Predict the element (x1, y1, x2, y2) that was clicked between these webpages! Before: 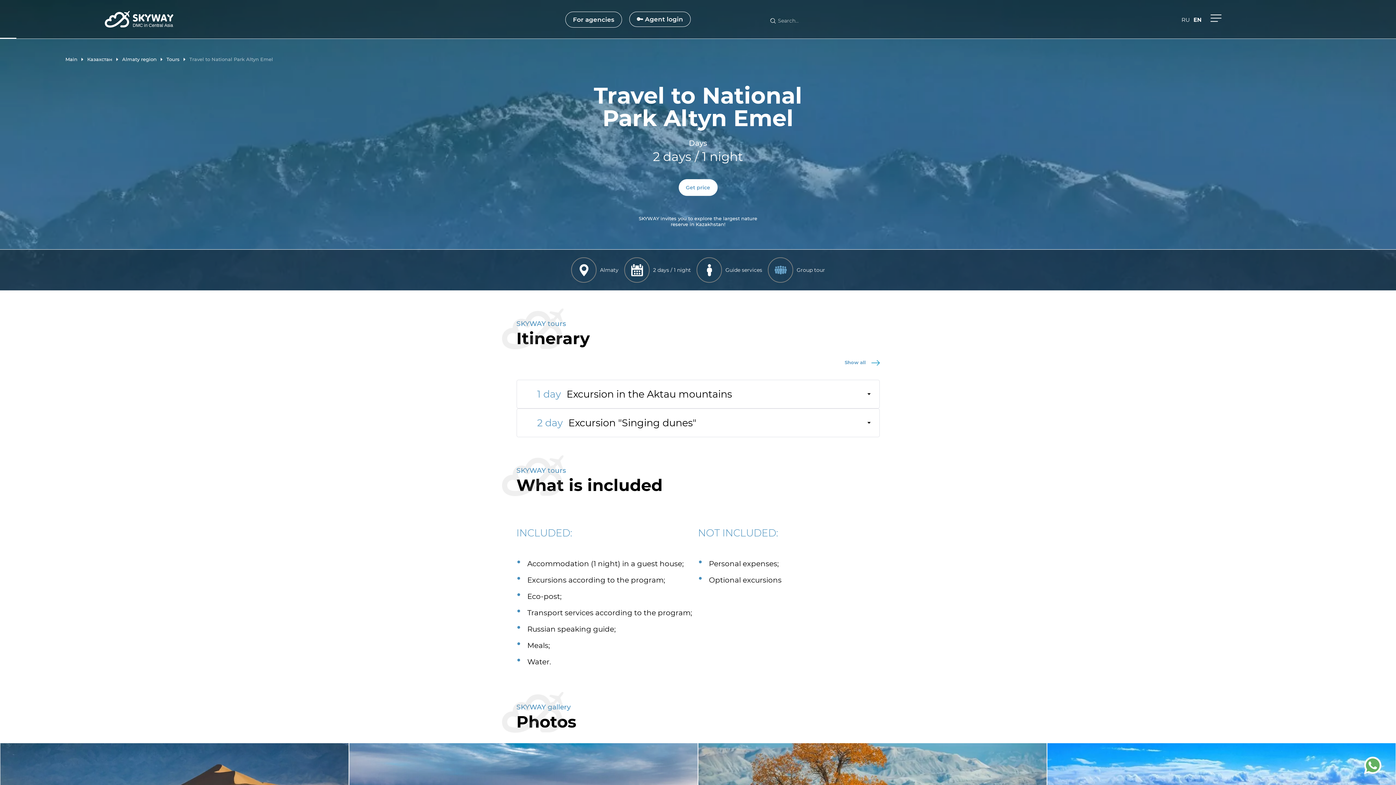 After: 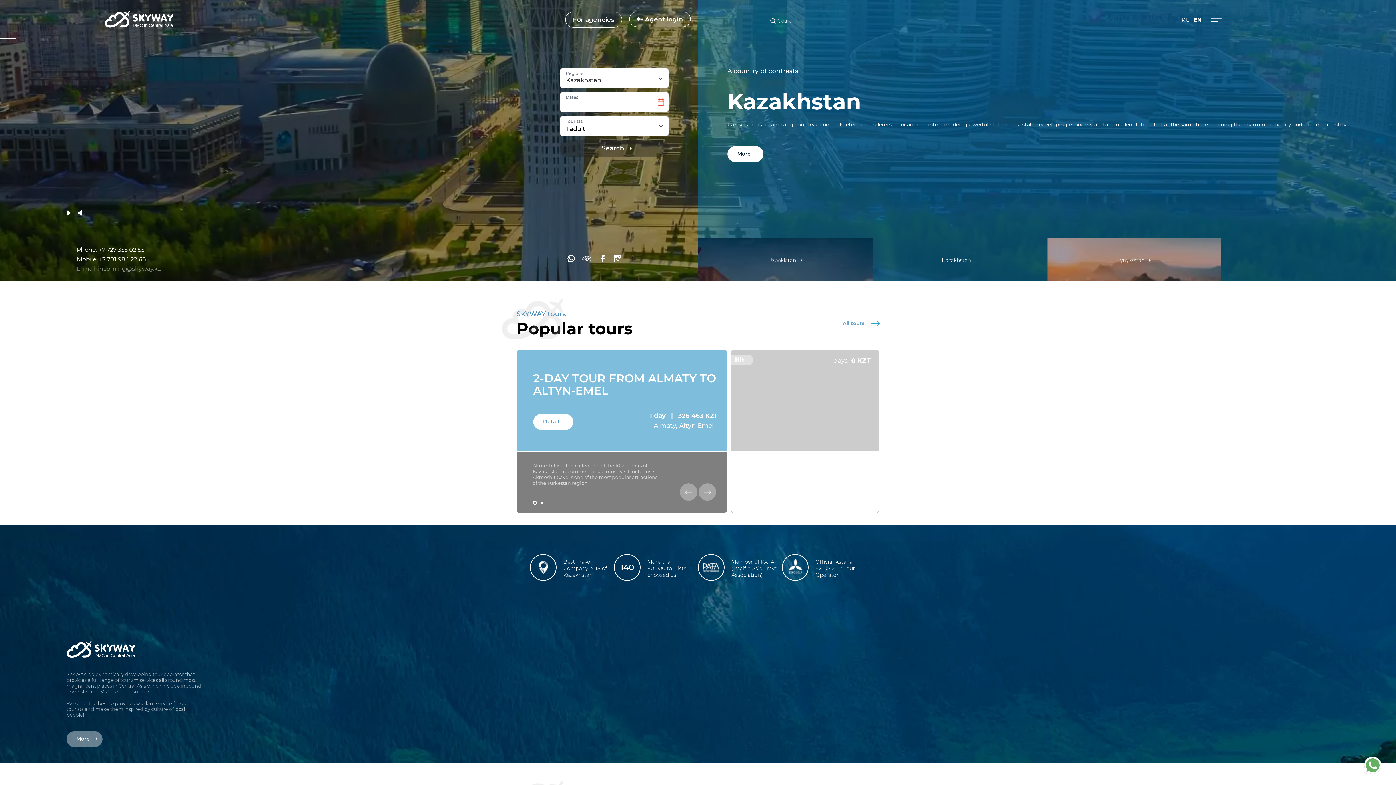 Action: bbox: (65, 56, 77, 62) label: Main